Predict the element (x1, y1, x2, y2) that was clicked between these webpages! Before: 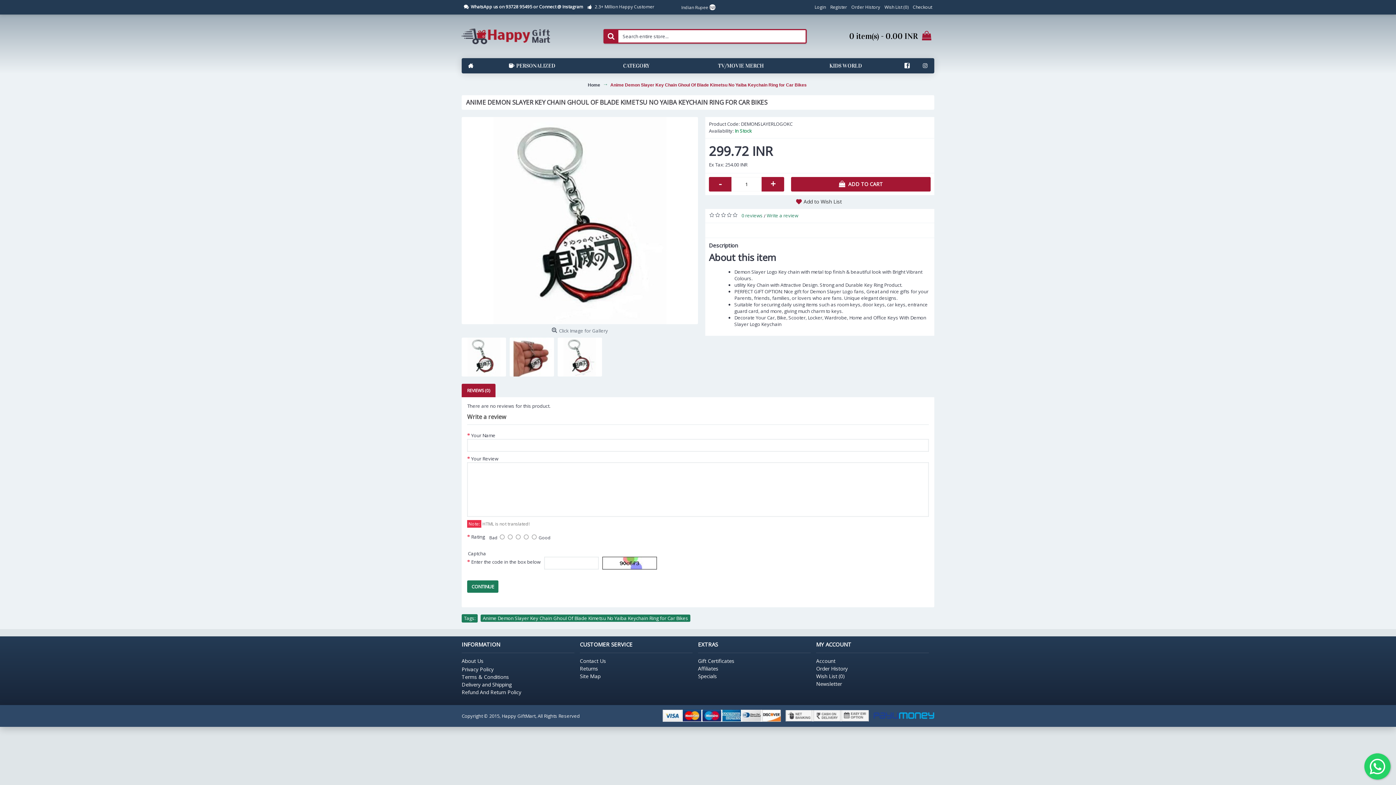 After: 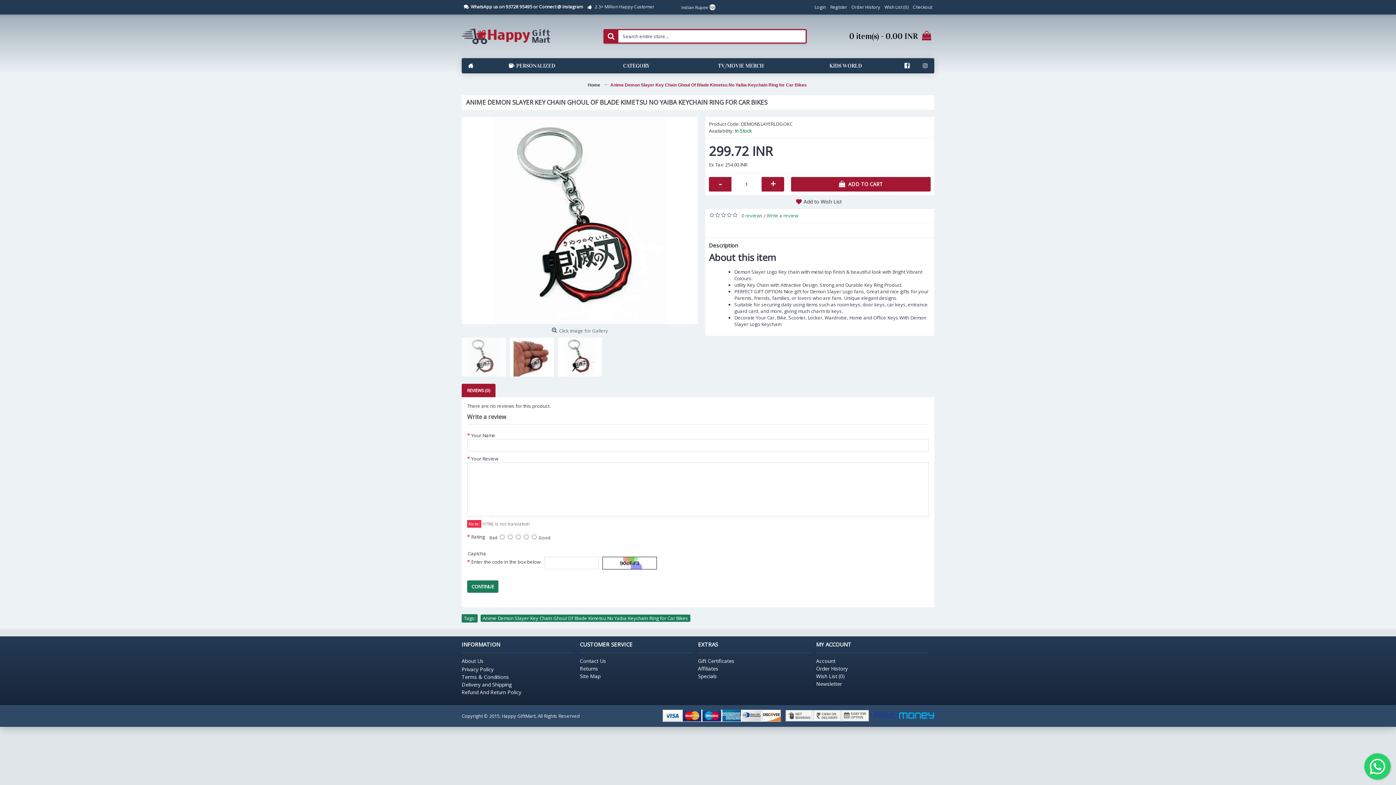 Action: bbox: (461, 337, 506, 376)